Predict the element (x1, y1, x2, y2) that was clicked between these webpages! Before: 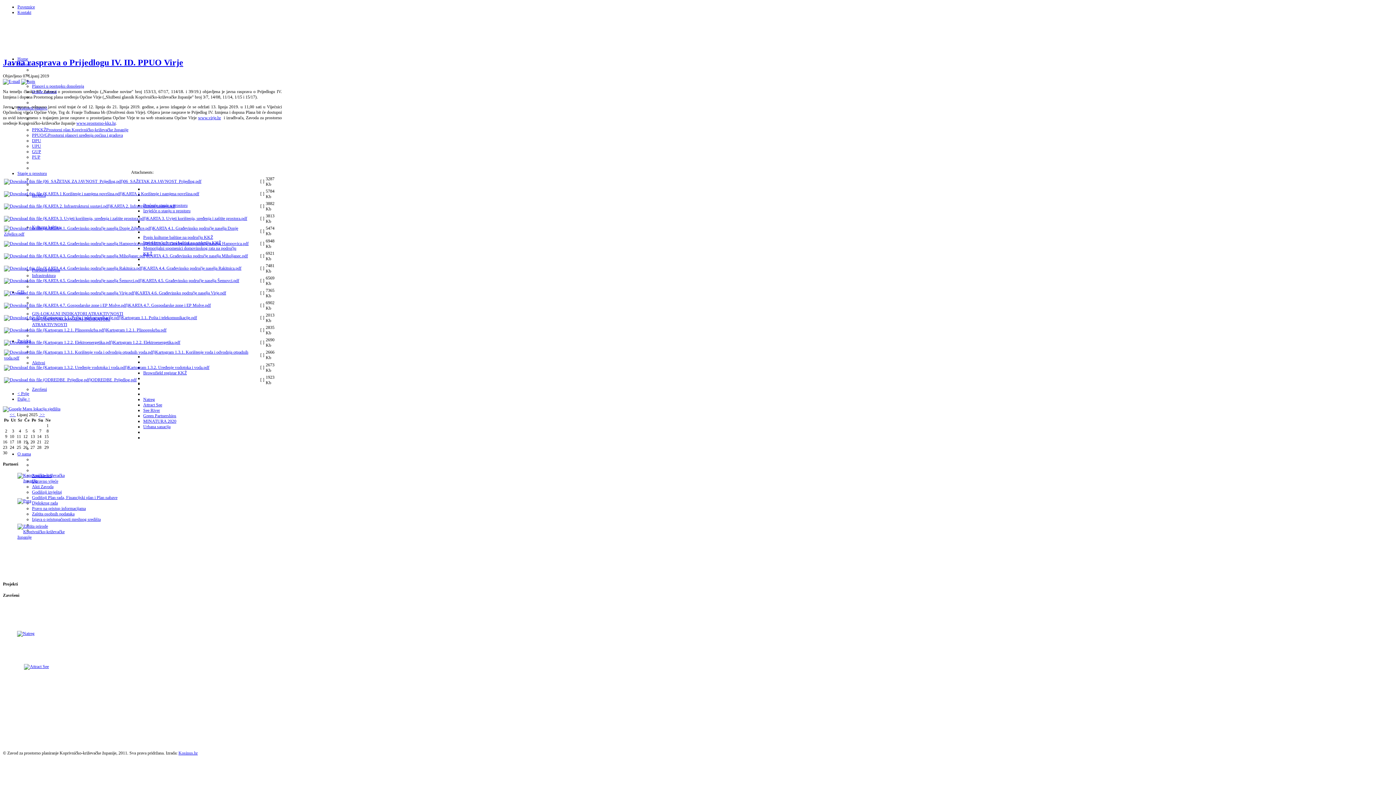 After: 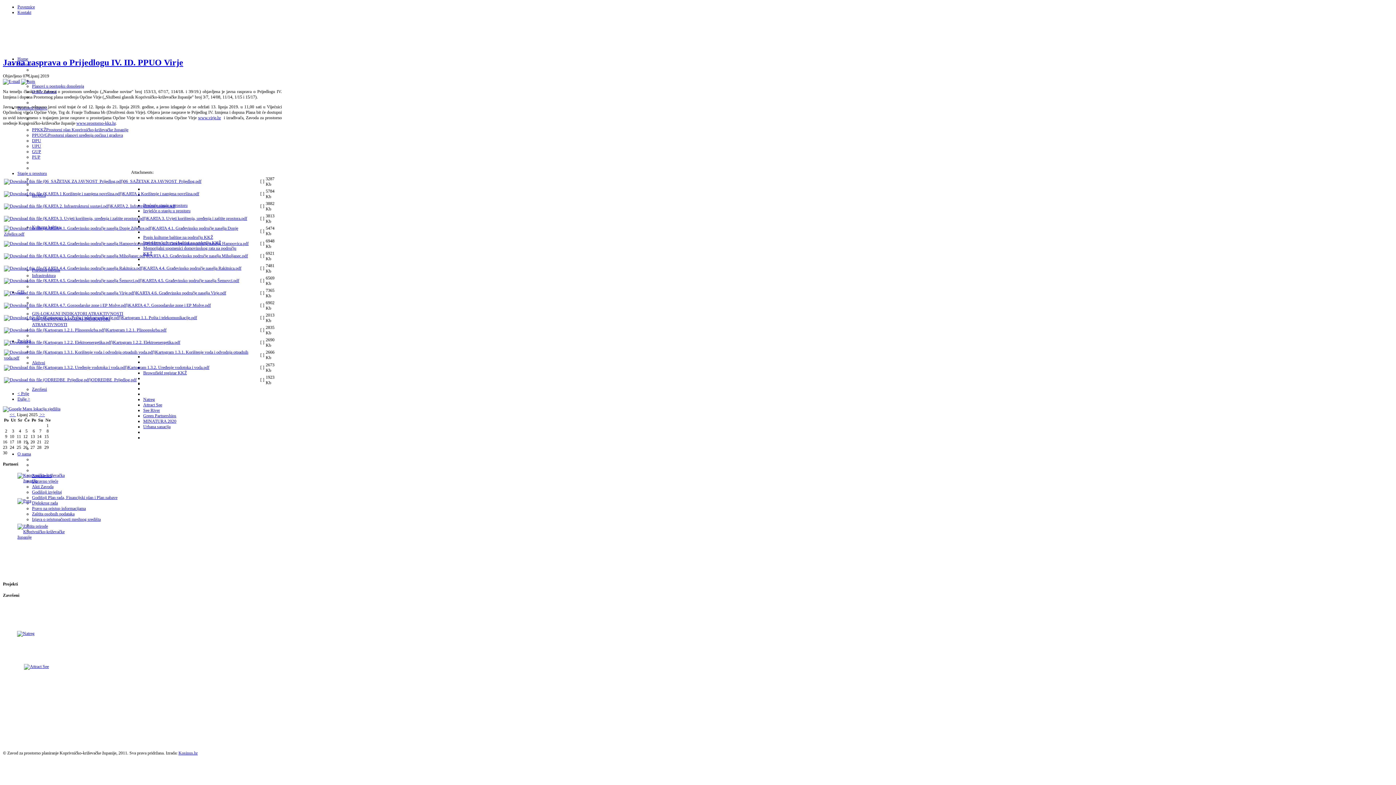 Action: bbox: (4, 203, 110, 208)